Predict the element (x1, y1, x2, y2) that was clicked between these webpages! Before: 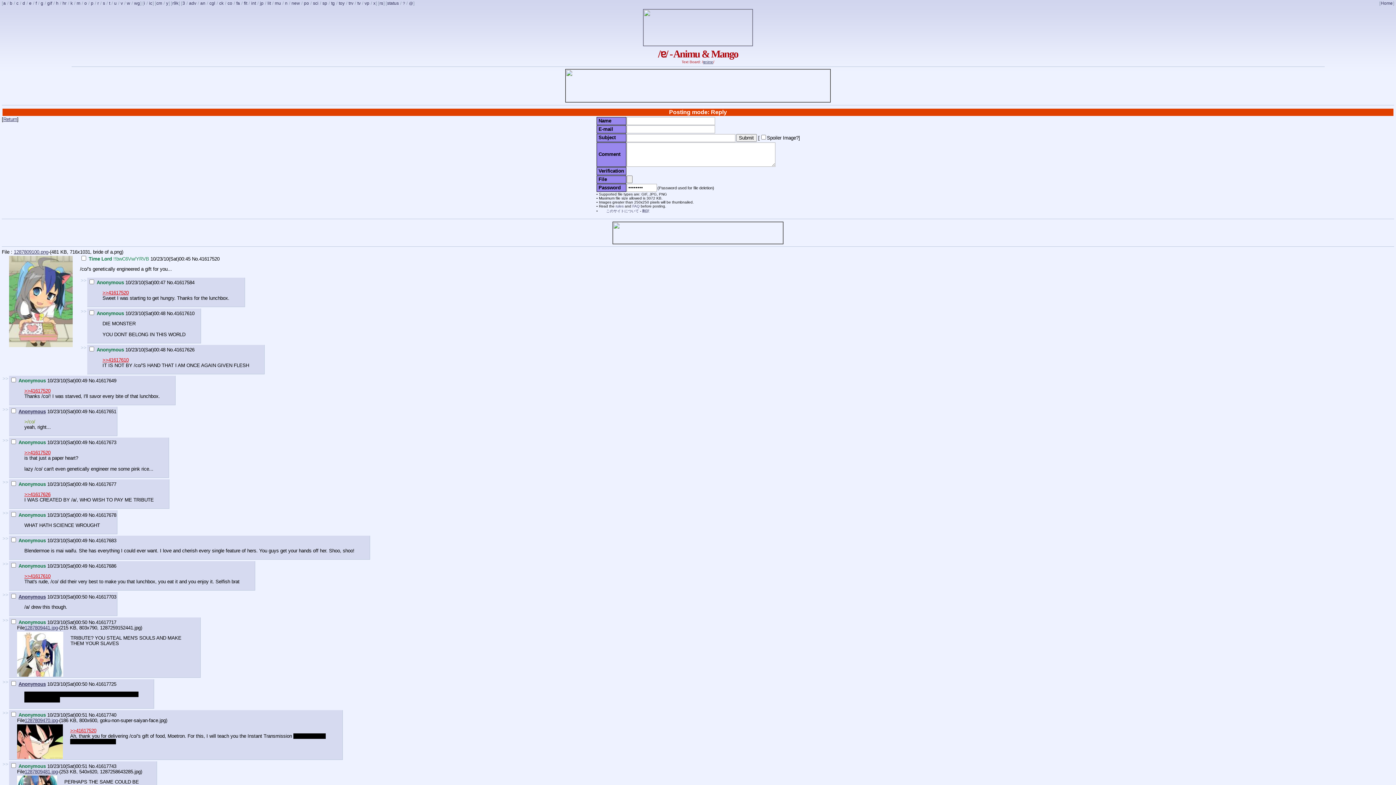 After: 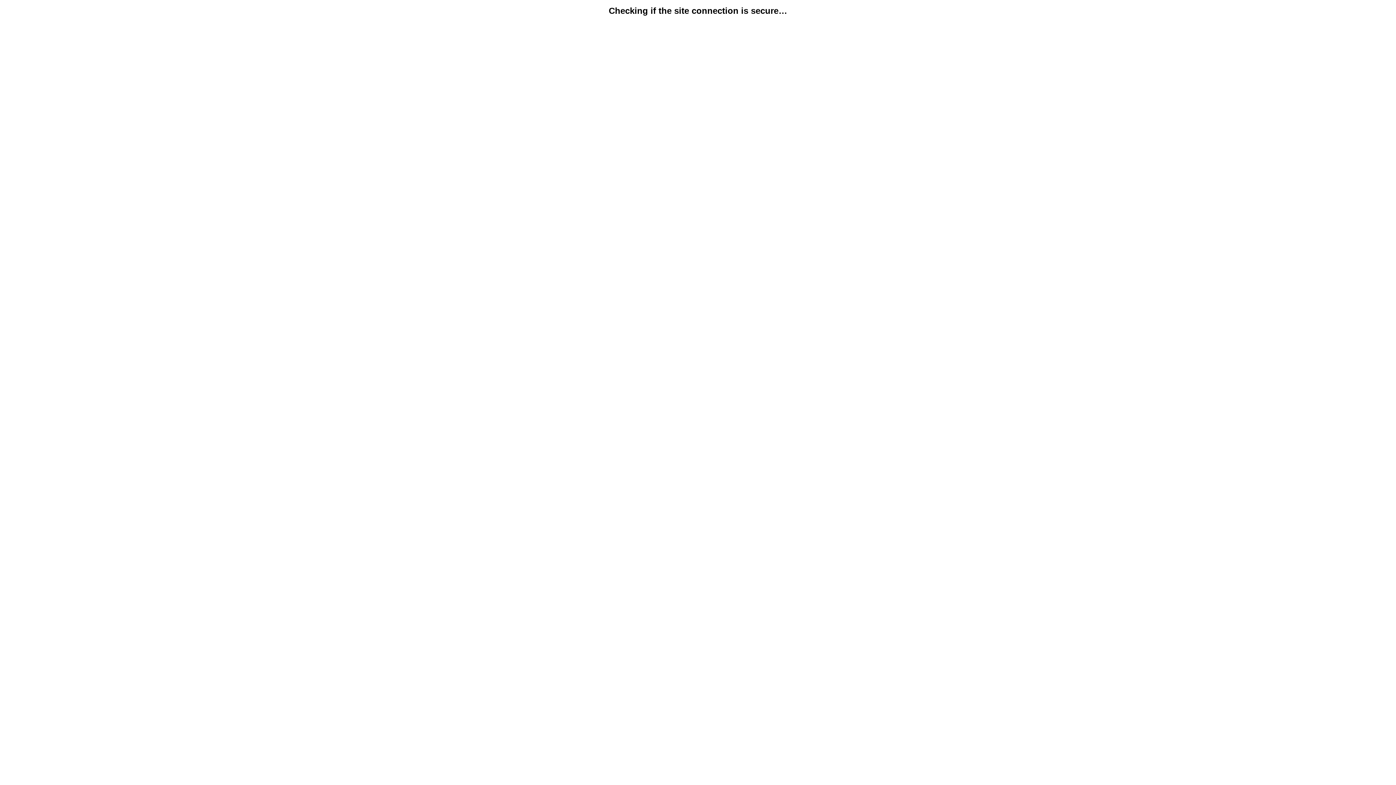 Action: label: po bbox: (303, 0, 309, 6)